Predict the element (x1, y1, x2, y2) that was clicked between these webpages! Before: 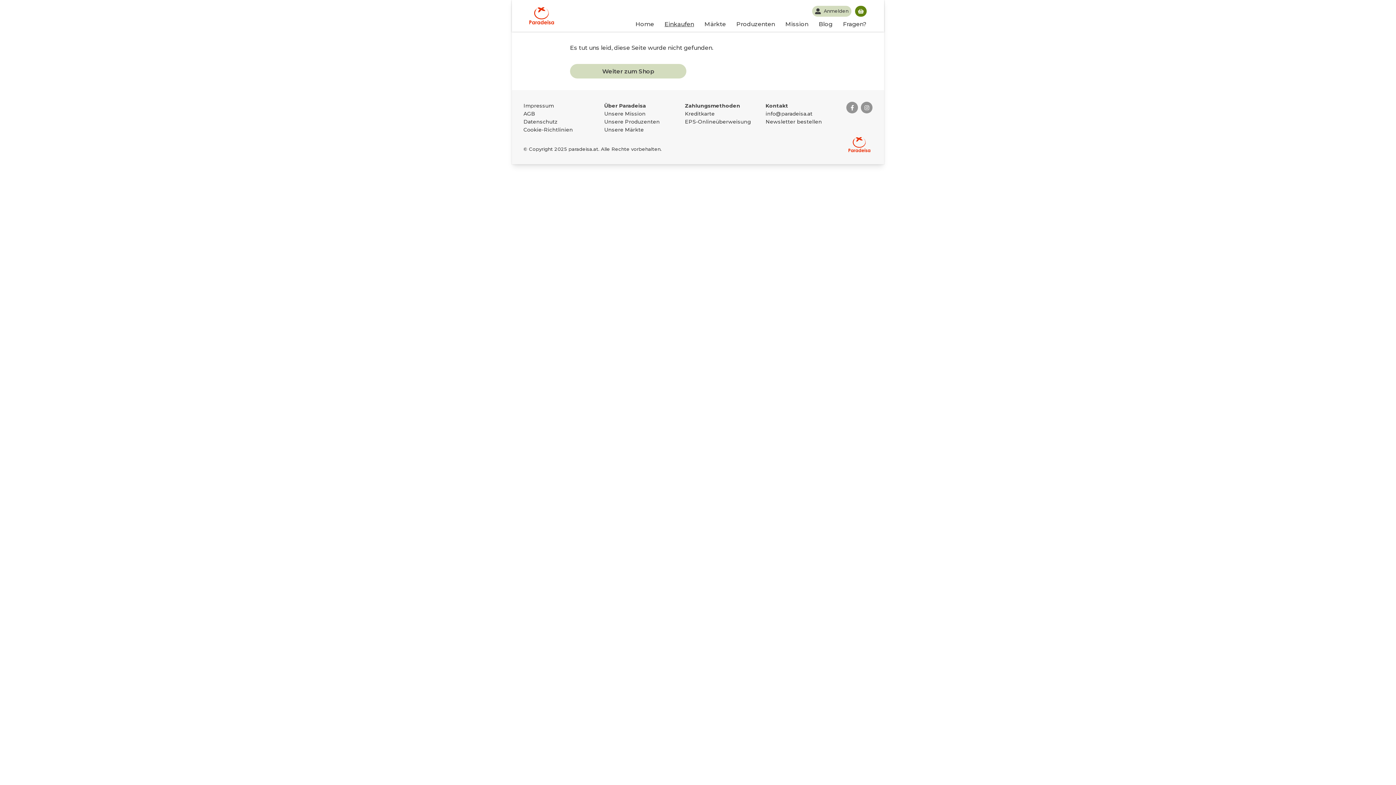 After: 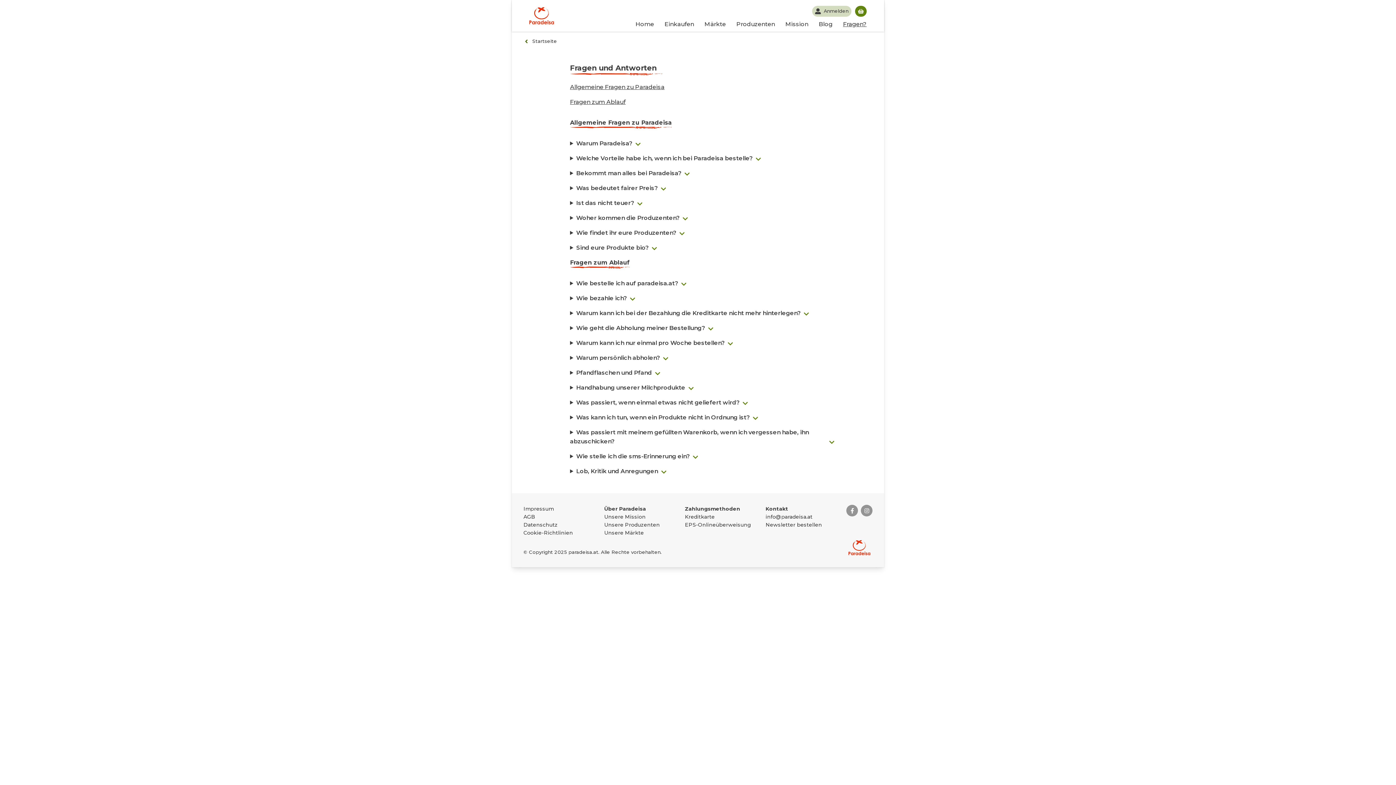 Action: label: Fragen? bbox: (843, 20, 866, 27)